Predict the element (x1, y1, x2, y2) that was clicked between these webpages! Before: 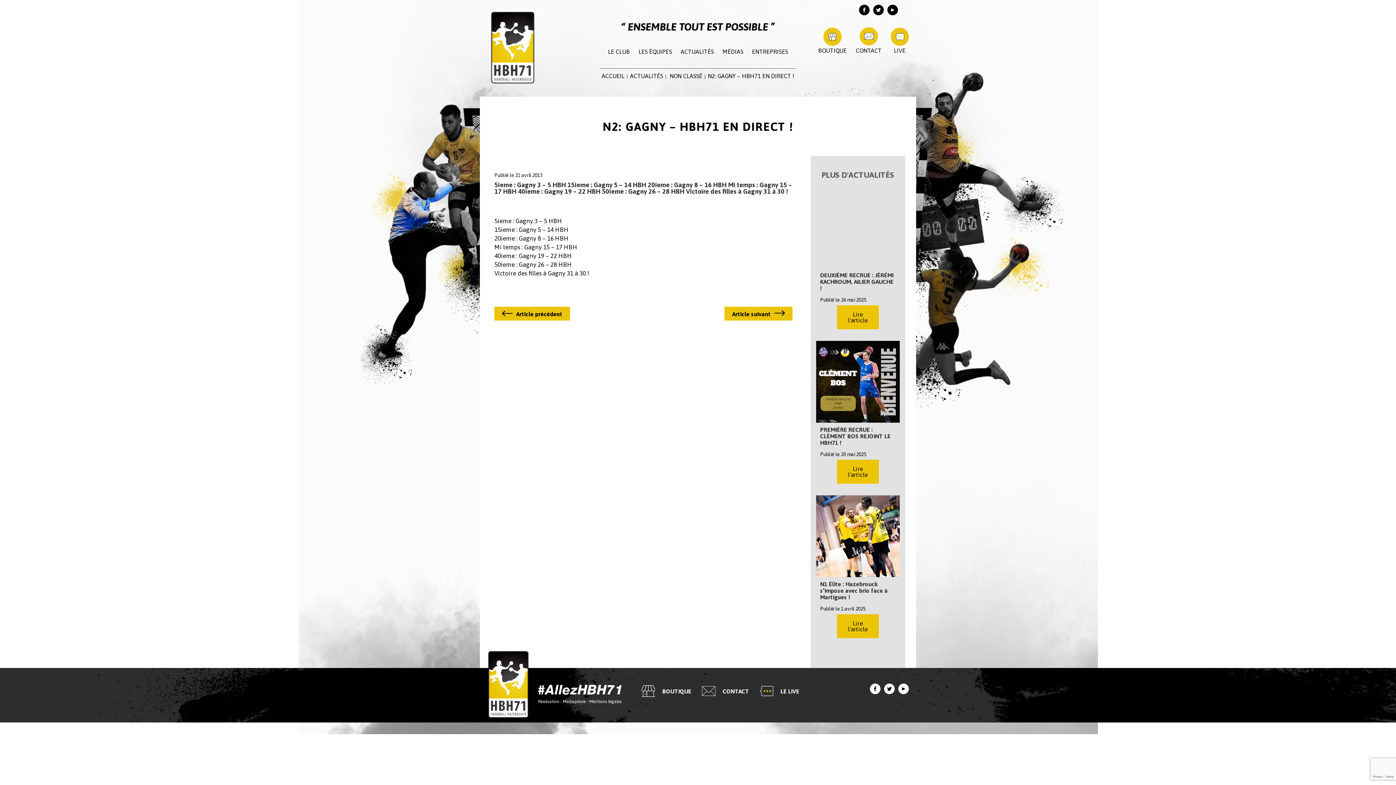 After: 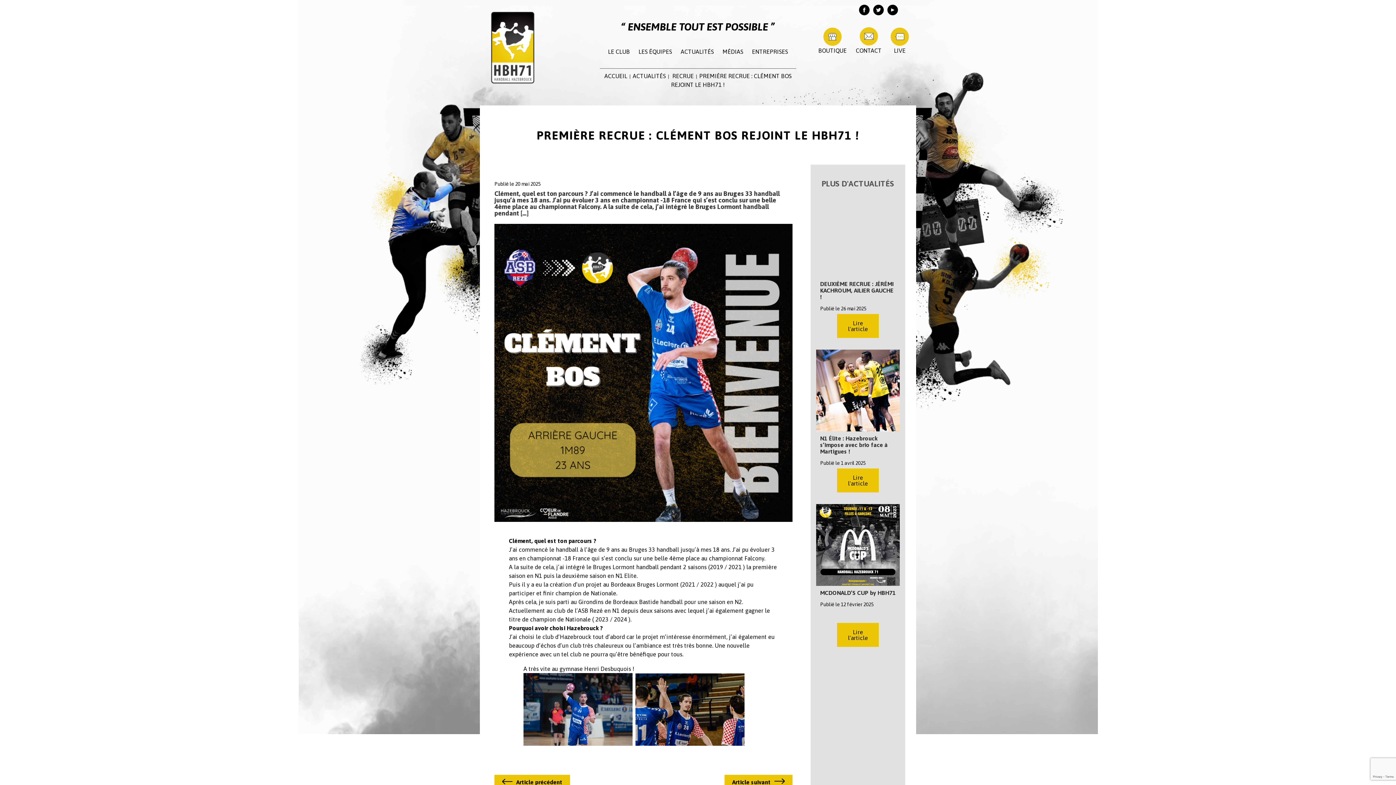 Action: bbox: (816, 341, 900, 477) label: PREMIÈRE RECRUE : CLÉMENT BOS REJOINT LE HBH71 !
Publié le 20 mai 2025
Lire l'article